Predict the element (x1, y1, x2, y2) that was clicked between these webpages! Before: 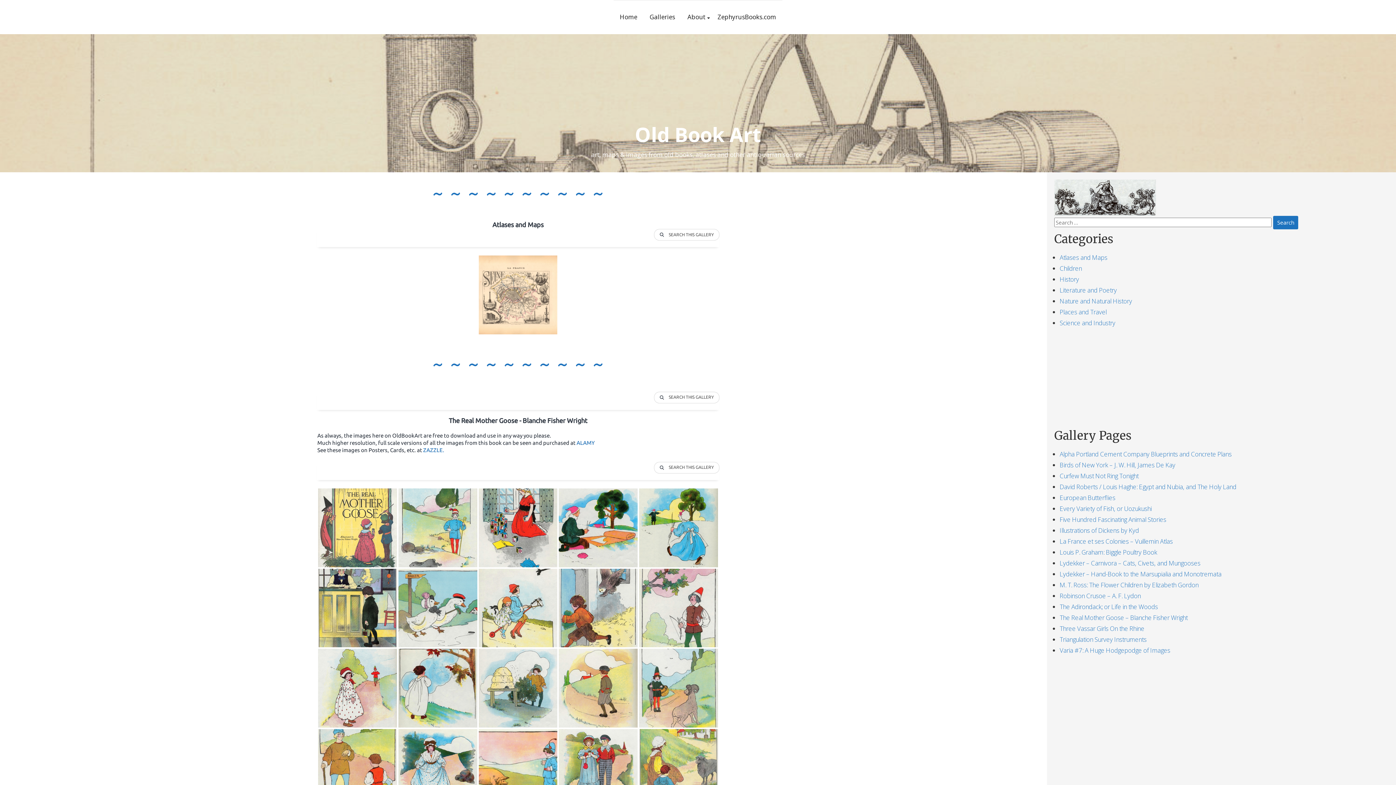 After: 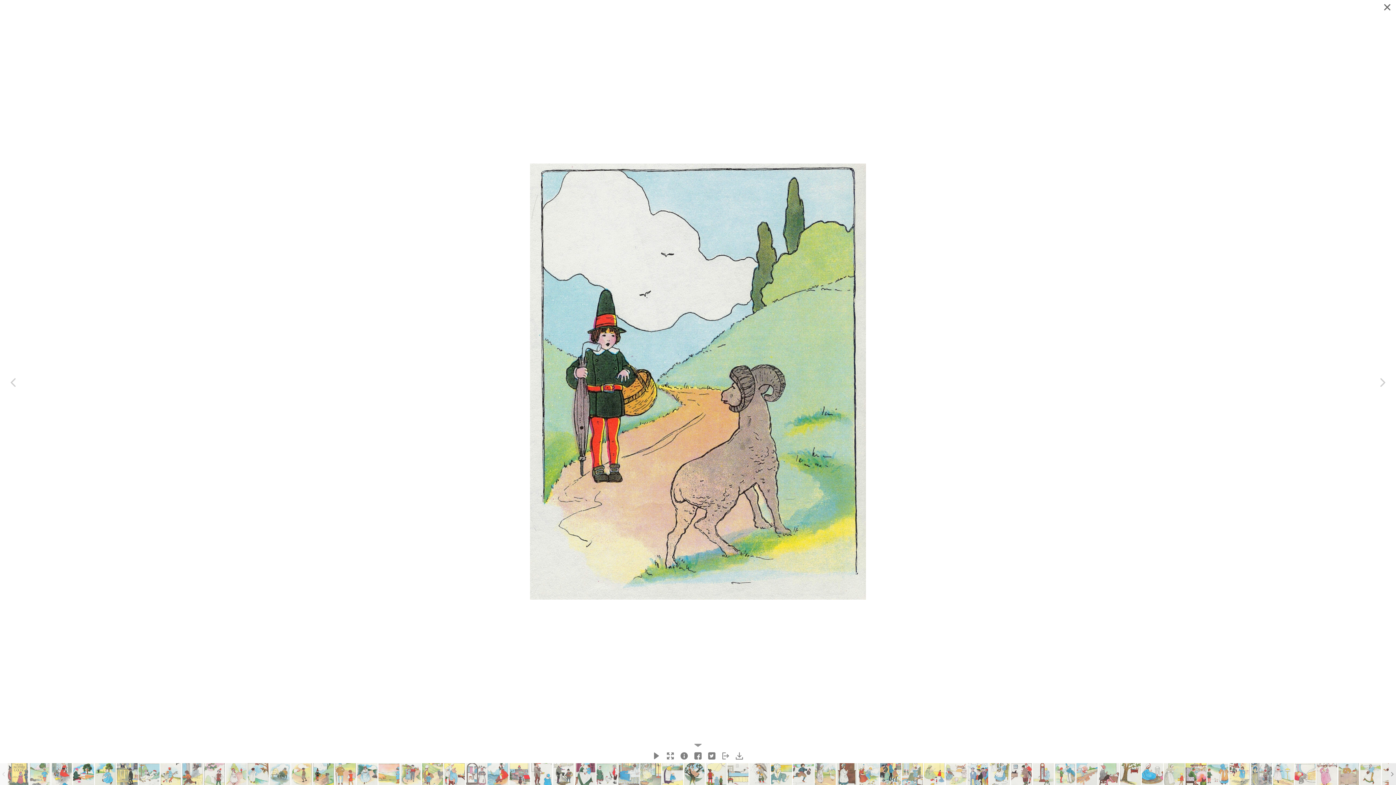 Action: bbox: (639, 649, 718, 728) label: The Derby Ram